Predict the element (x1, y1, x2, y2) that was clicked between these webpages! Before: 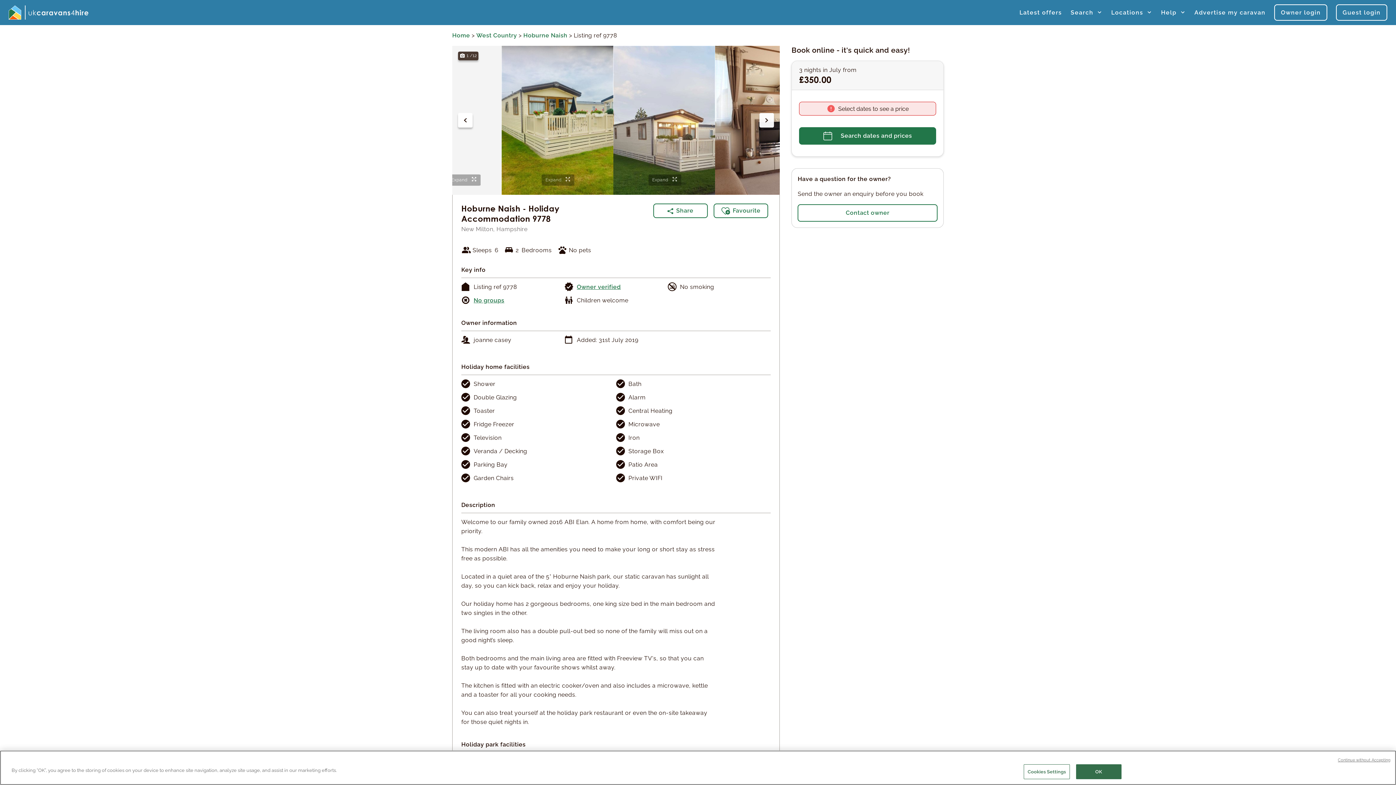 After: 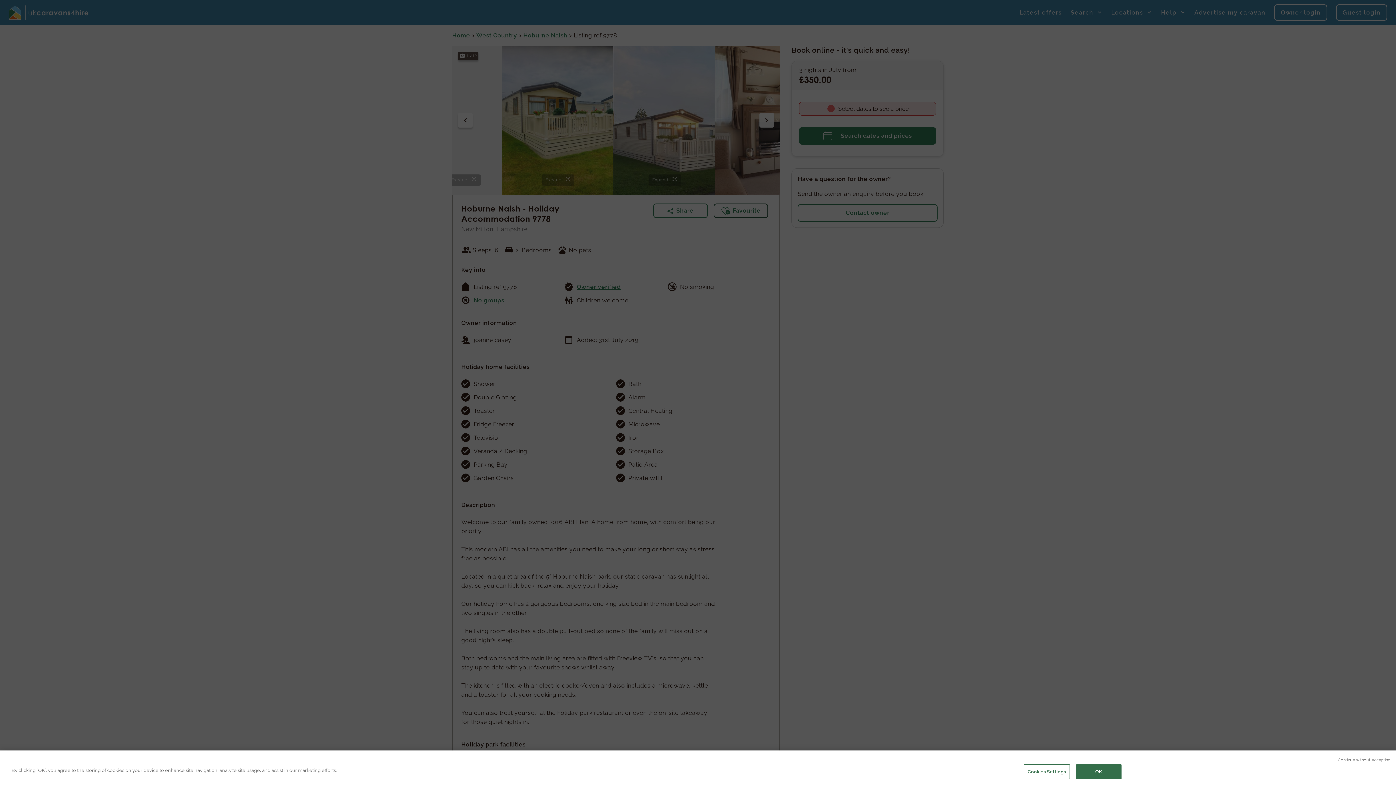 Action: bbox: (713, 203, 768, 218) label: Favourite